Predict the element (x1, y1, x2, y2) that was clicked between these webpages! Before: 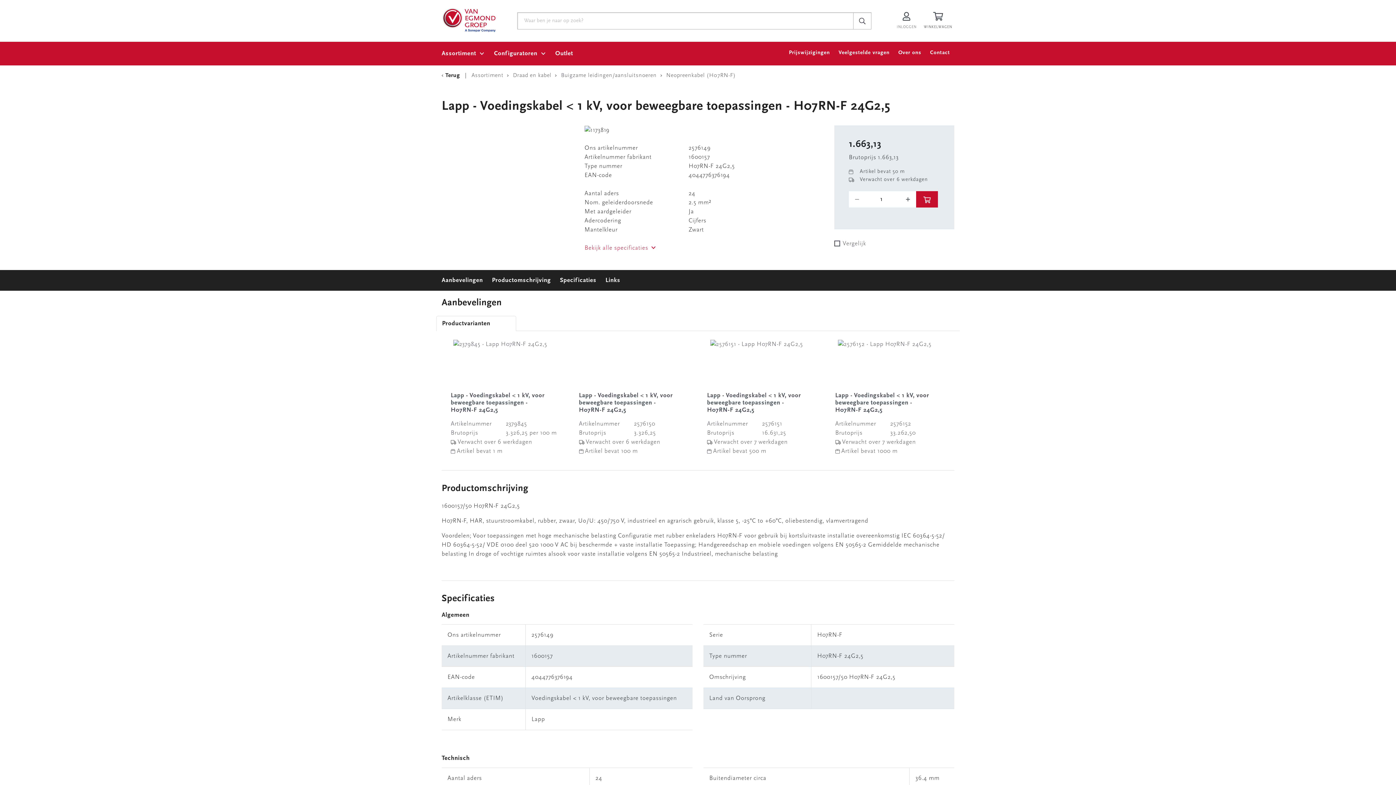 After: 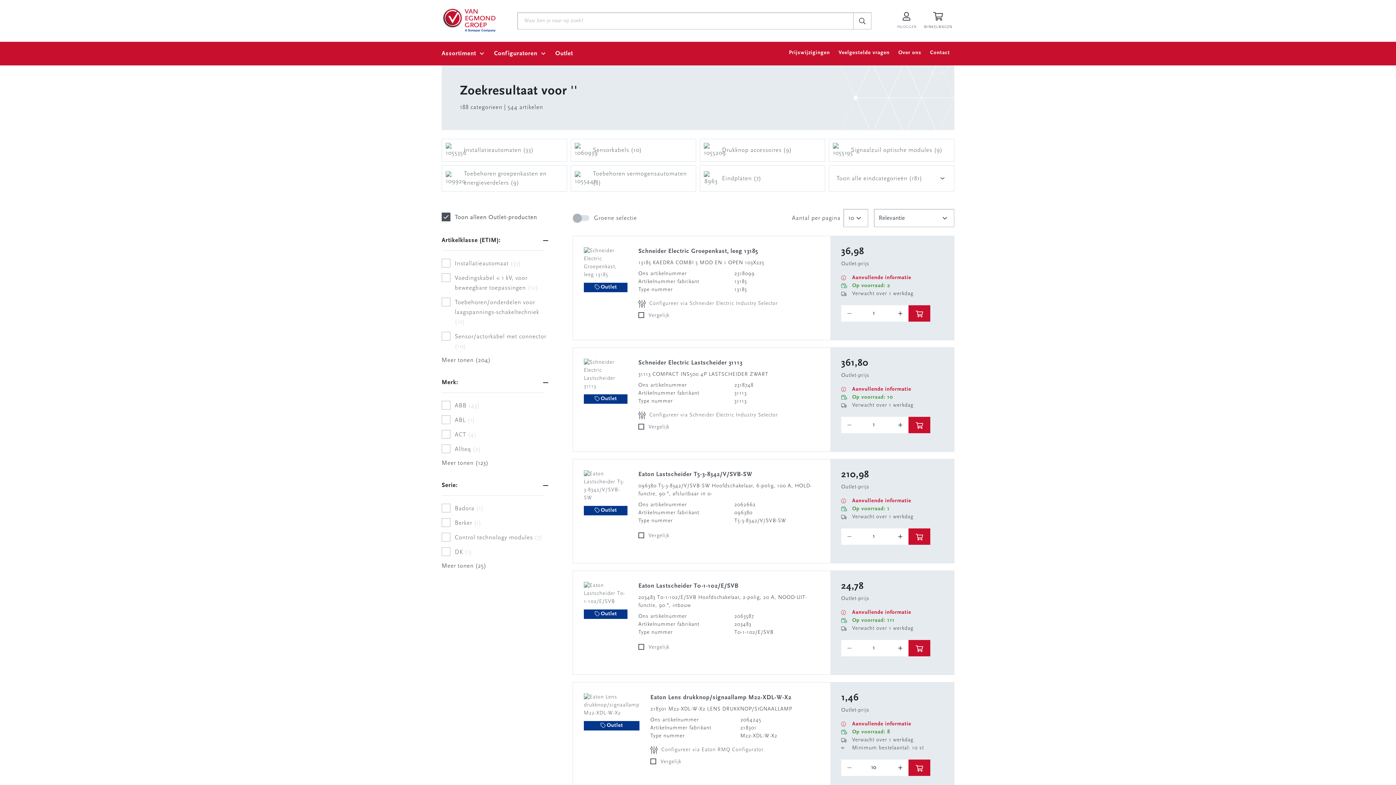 Action: bbox: (555, 41, 580, 65) label: Outlet